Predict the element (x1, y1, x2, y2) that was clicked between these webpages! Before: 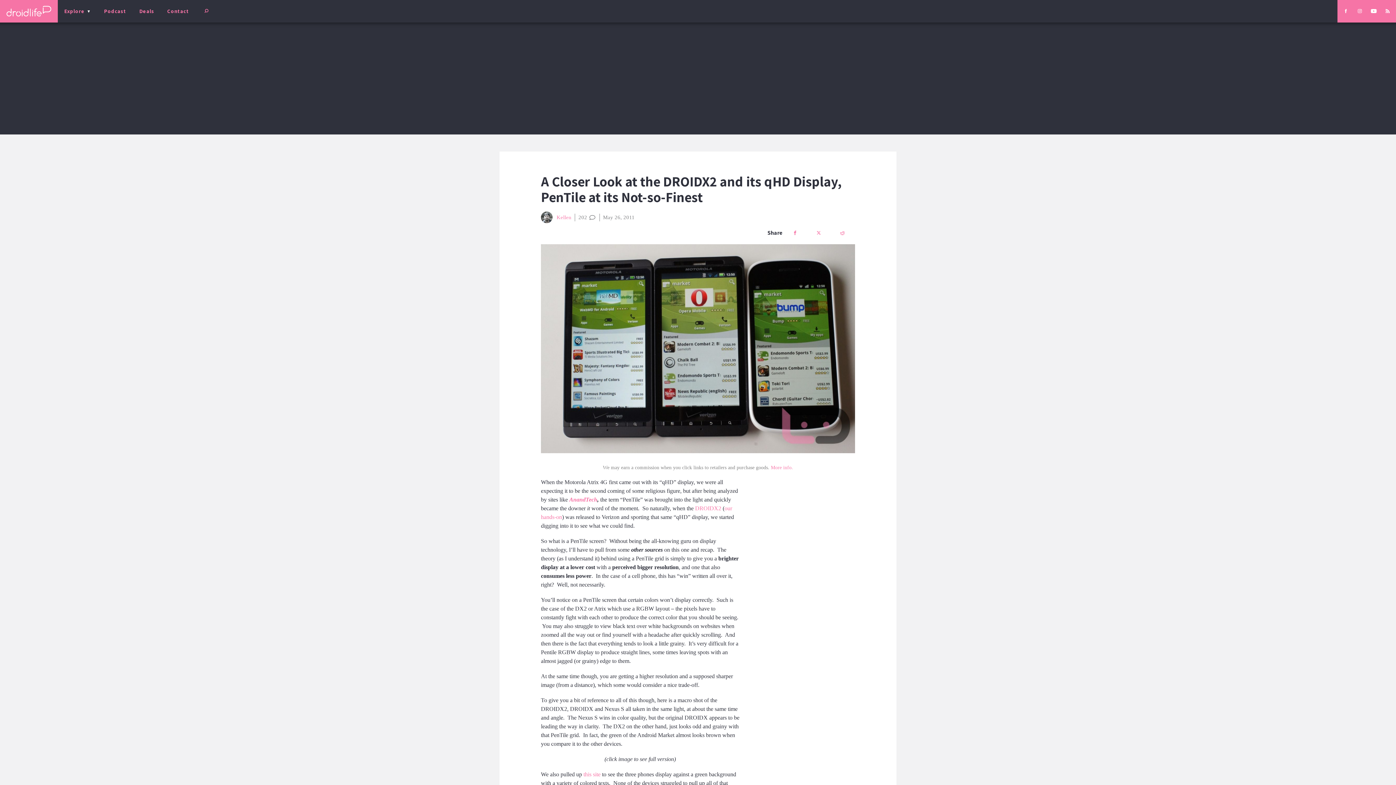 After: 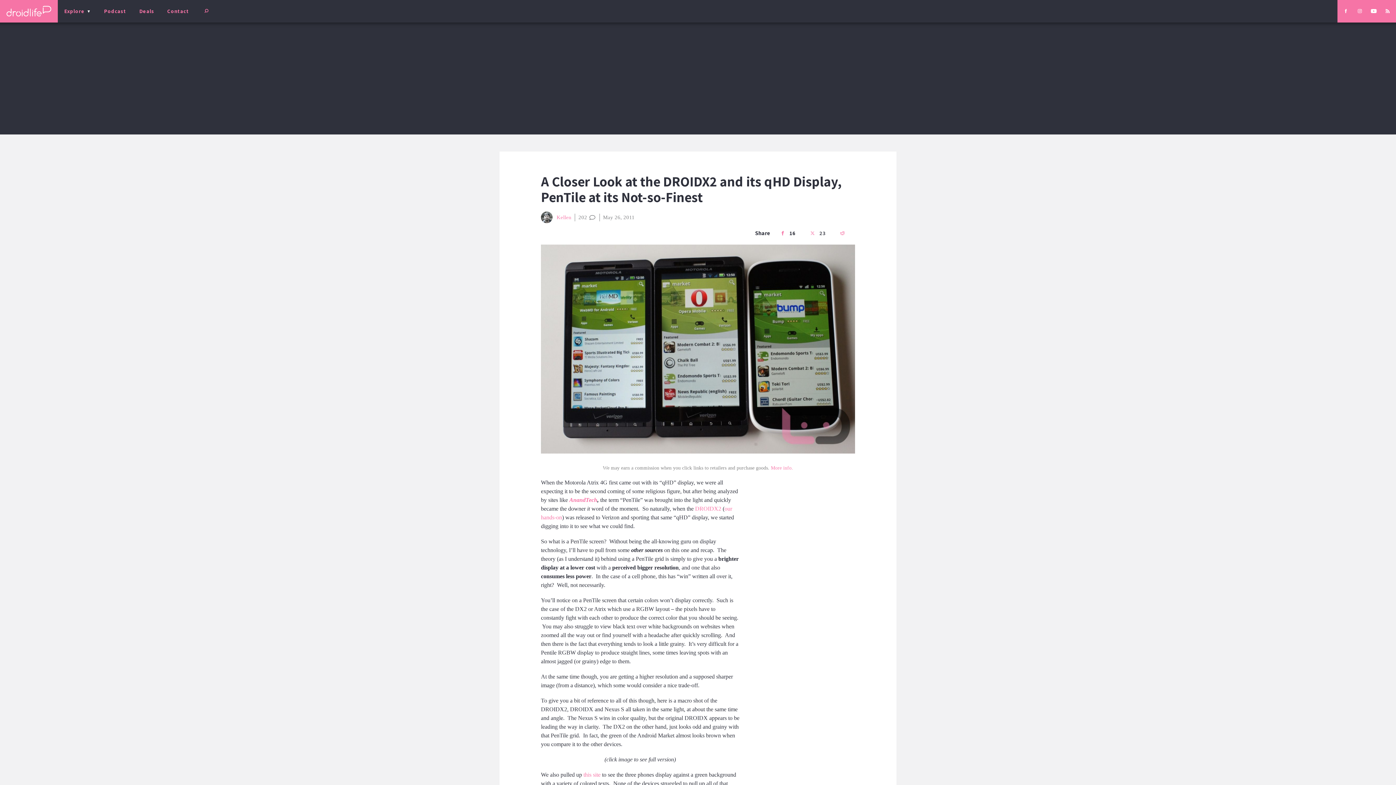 Action: bbox: (812, 225, 830, 240)